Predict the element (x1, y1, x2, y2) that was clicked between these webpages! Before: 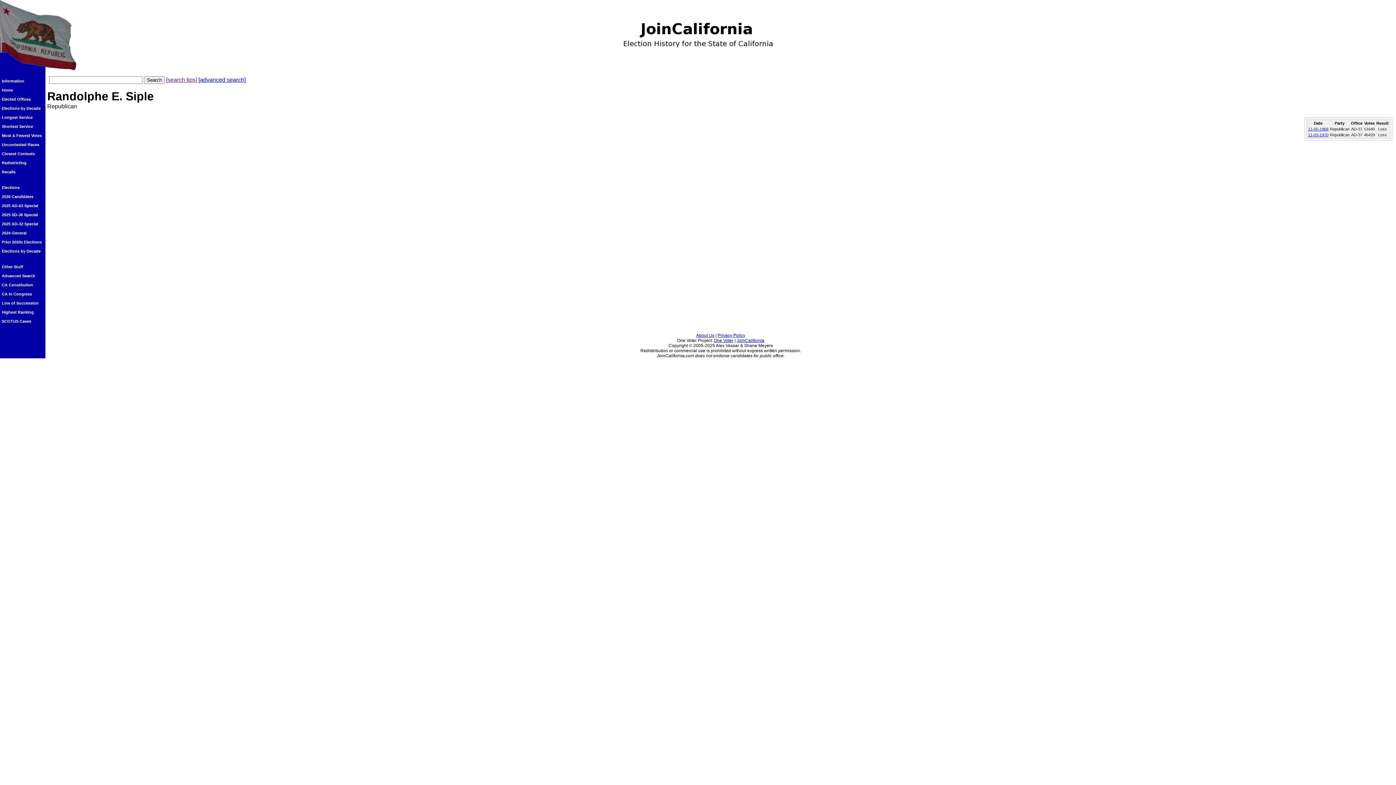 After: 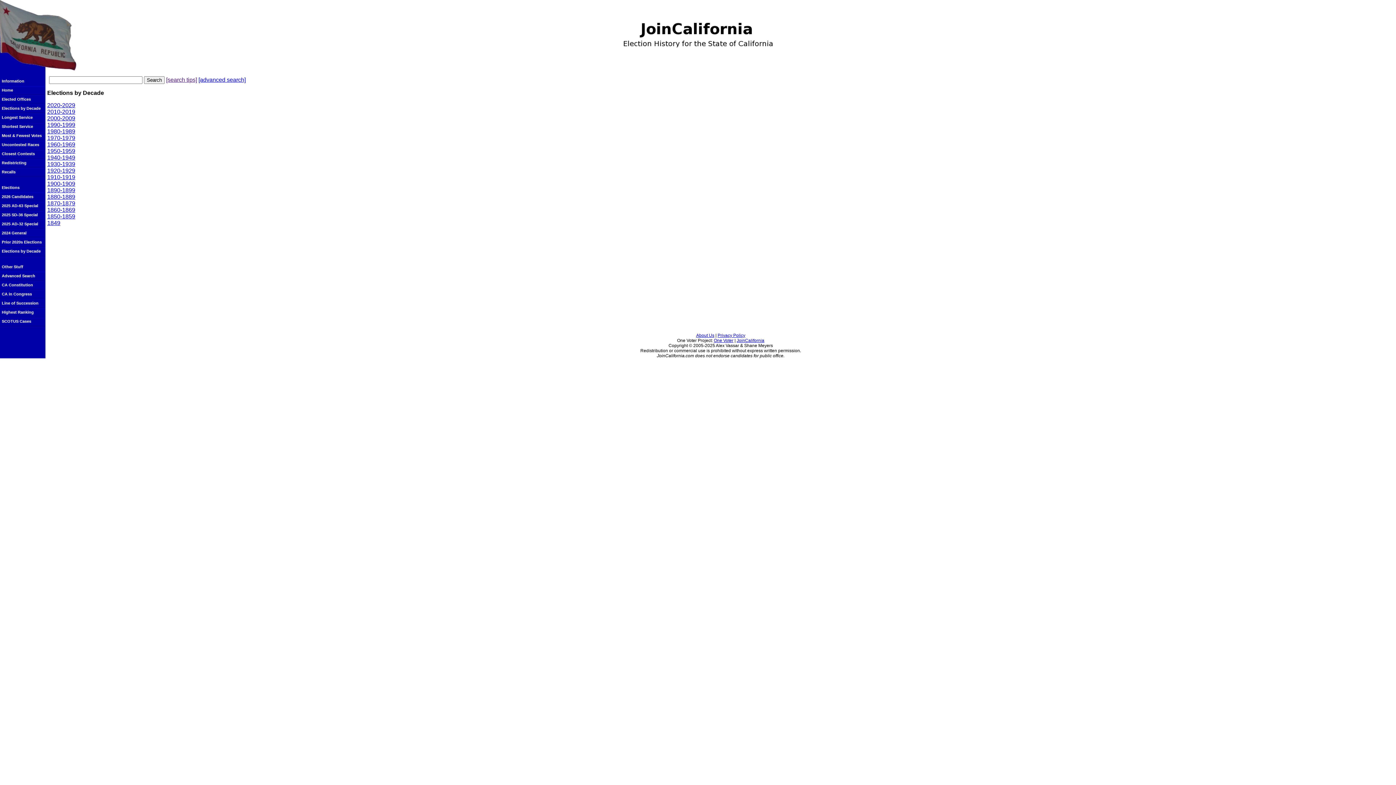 Action: bbox: (0, 247, 45, 256) label: Elections by Decade